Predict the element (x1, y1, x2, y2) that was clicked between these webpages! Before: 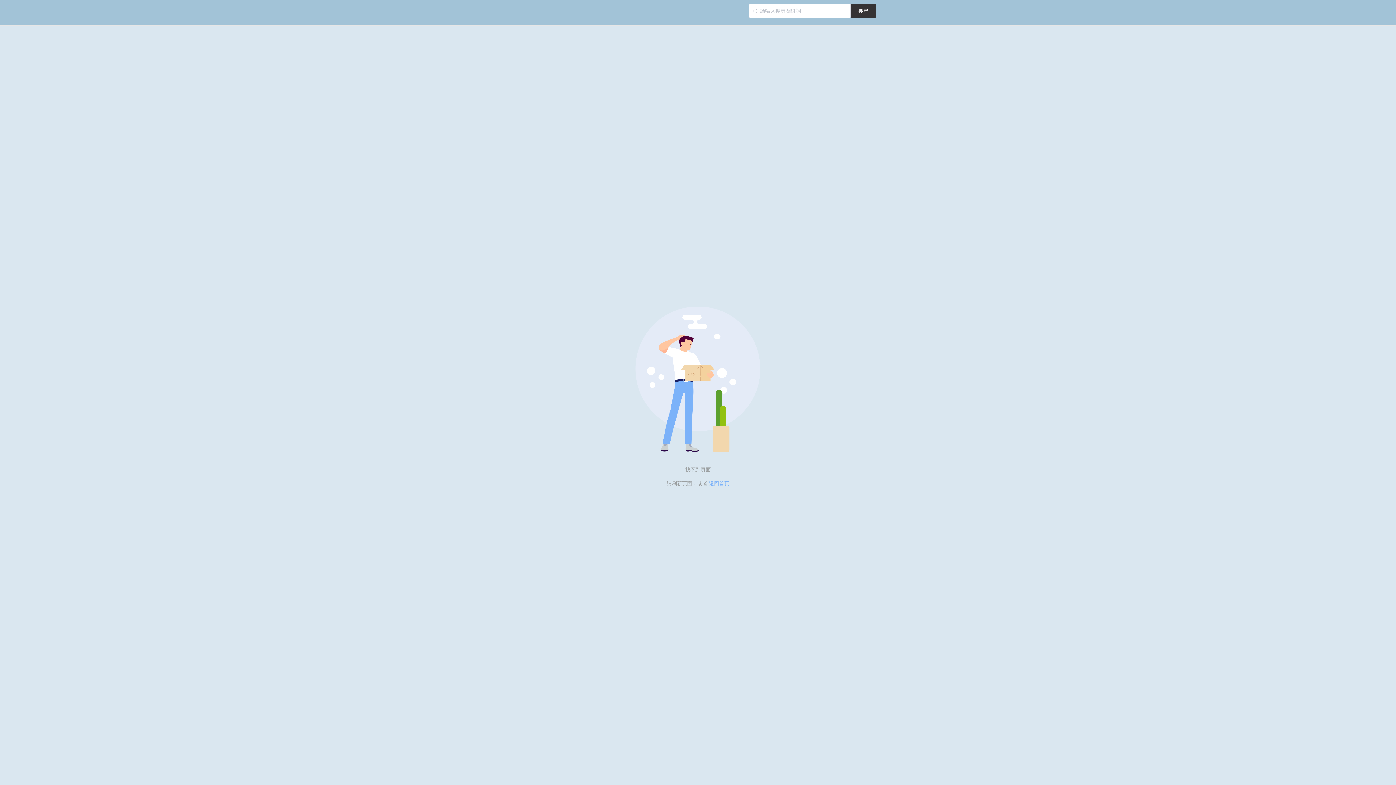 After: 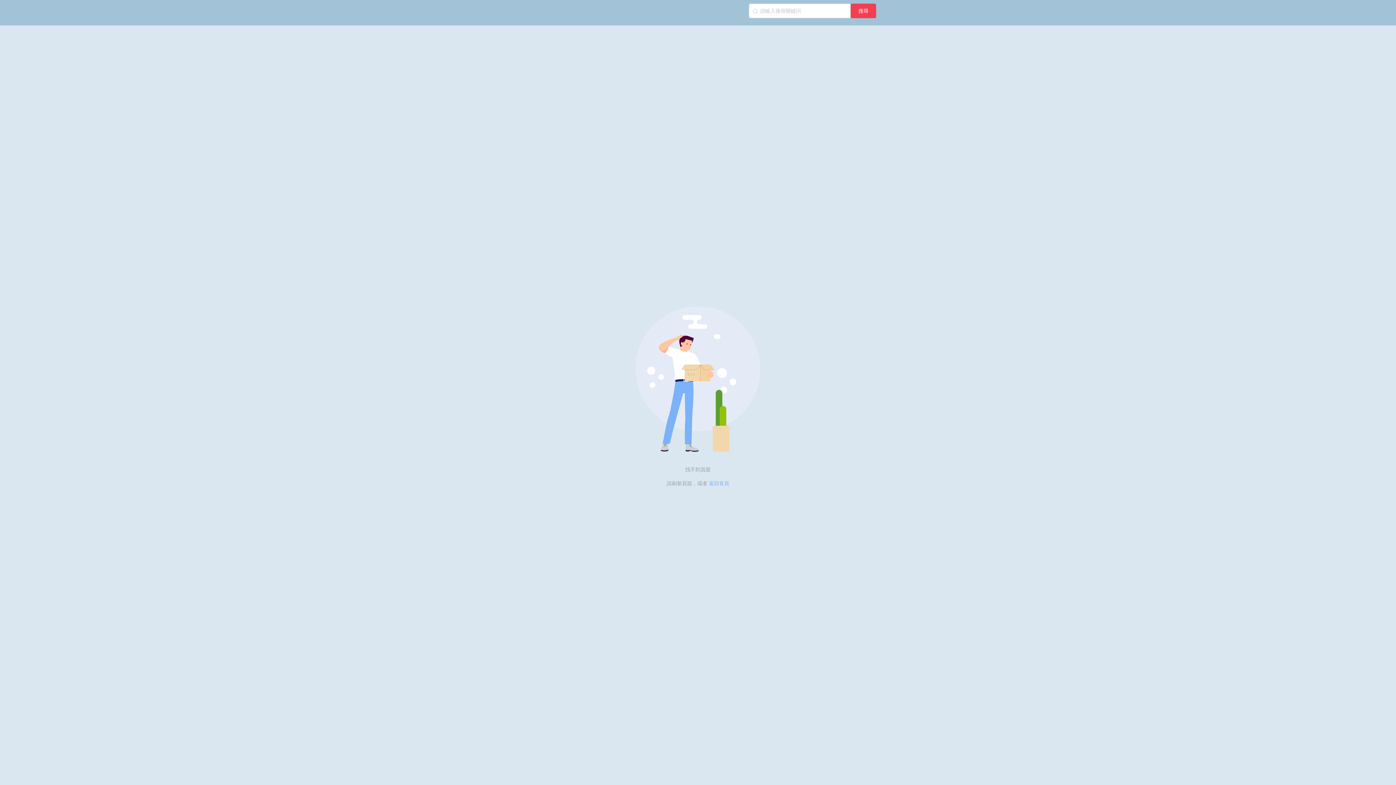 Action: label: 搜尋 bbox: (850, 3, 876, 18)